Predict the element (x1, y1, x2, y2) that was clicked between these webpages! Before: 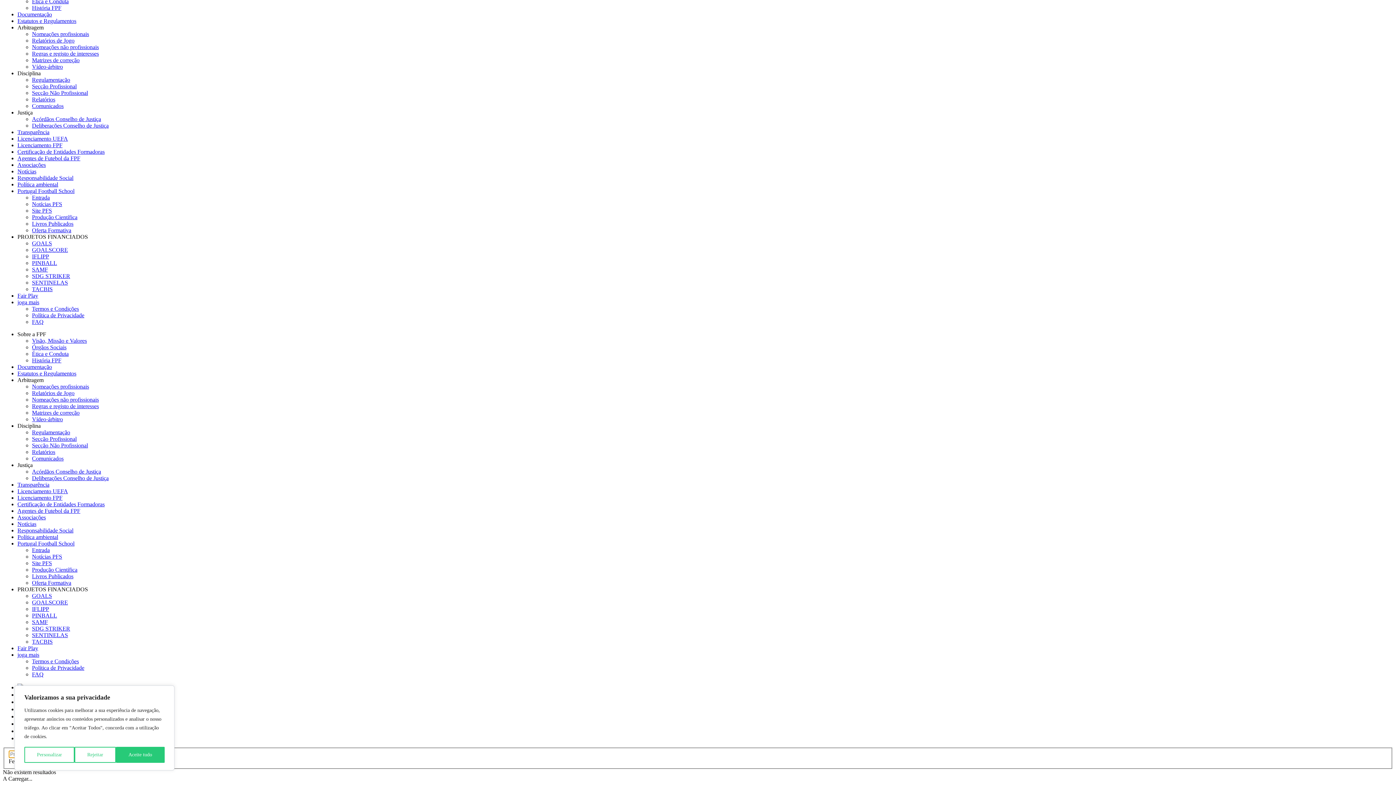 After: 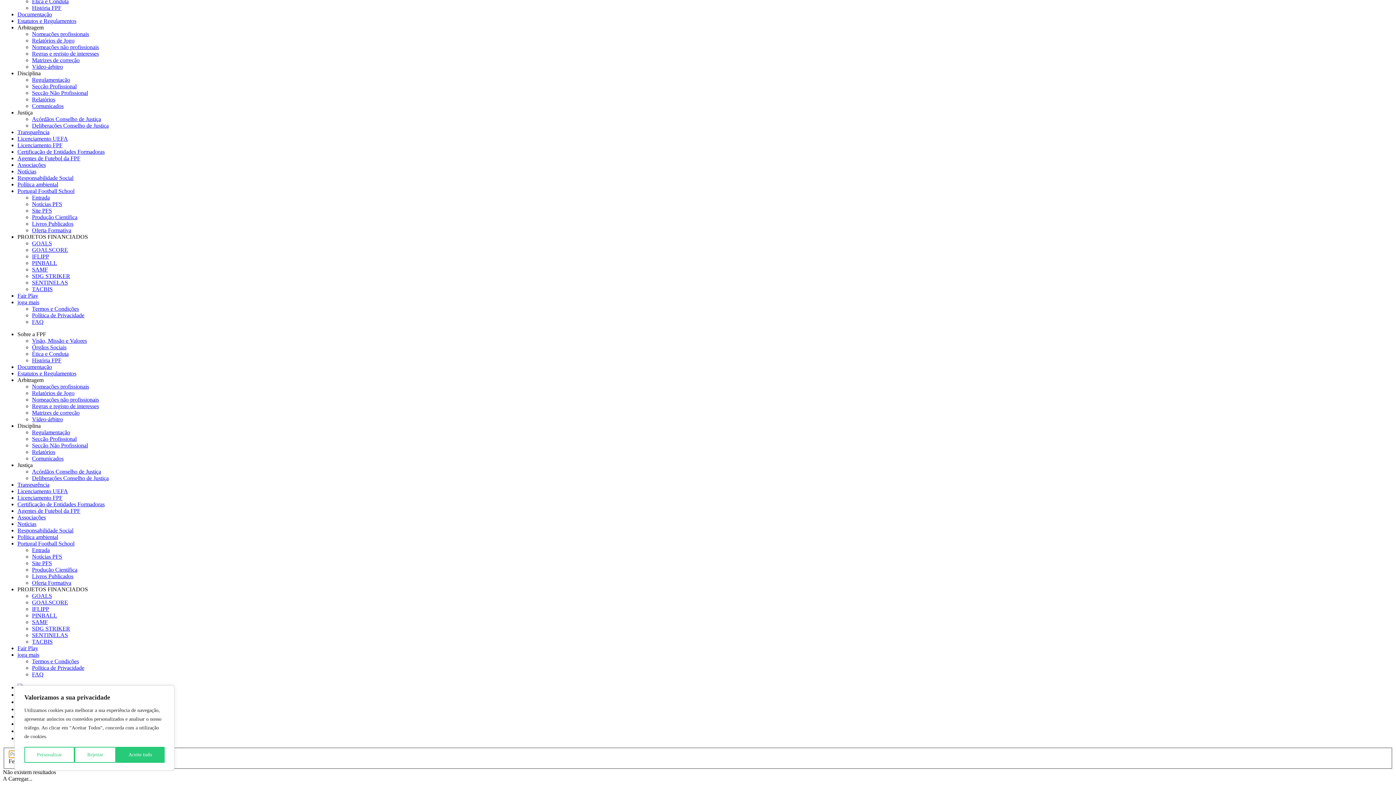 Action: label: Licenciamento UEFA bbox: (17, 488, 68, 494)